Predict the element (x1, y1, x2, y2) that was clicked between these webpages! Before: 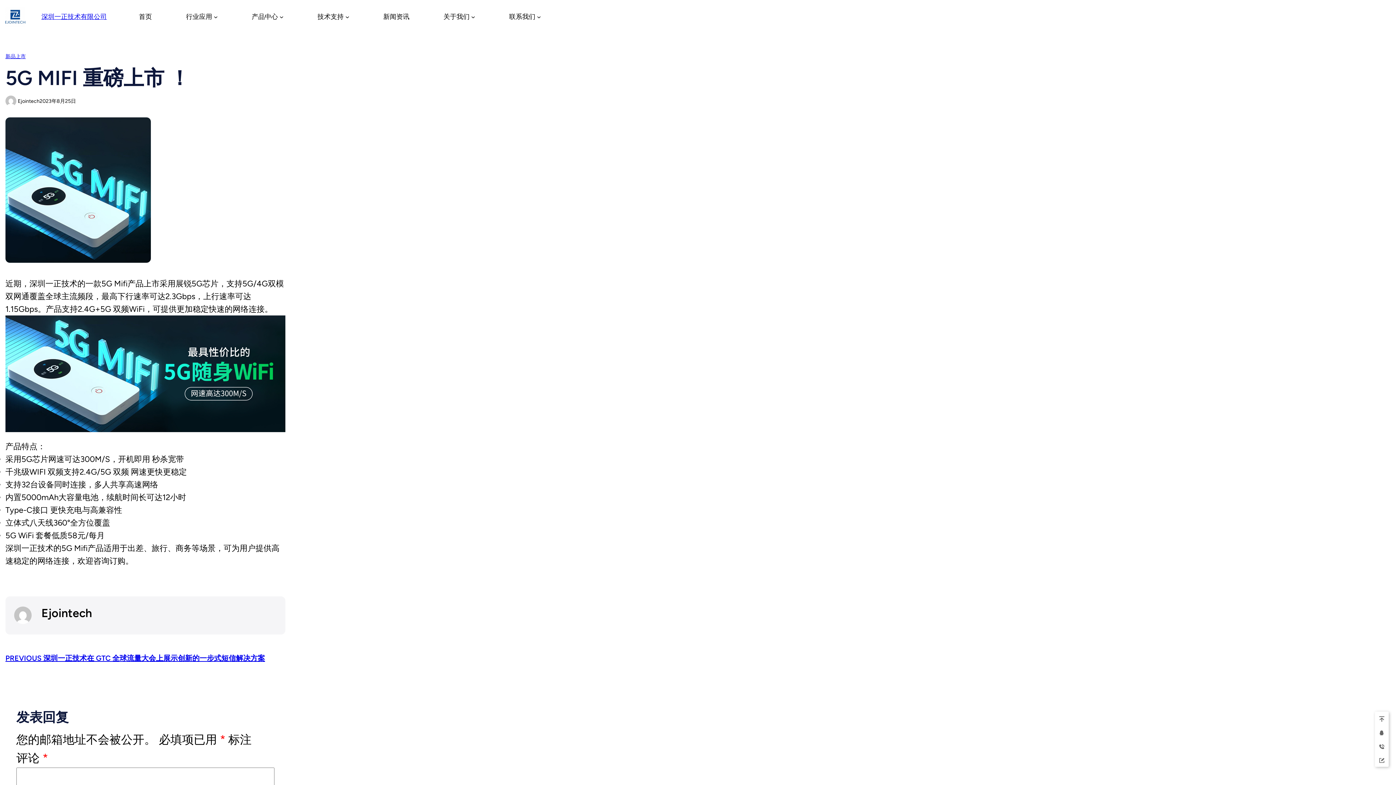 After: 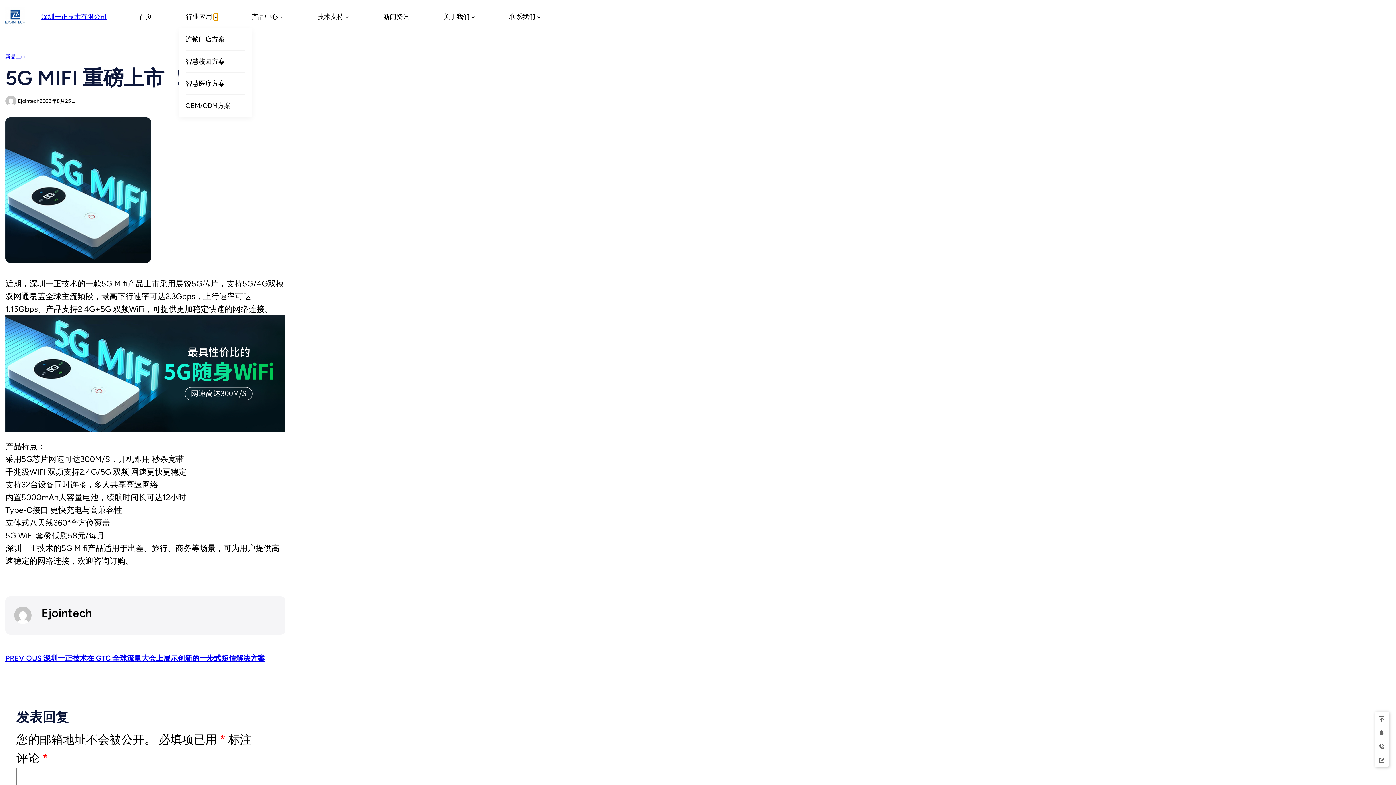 Action: bbox: (213, 14, 217, 18) label: 行业应用 子菜单